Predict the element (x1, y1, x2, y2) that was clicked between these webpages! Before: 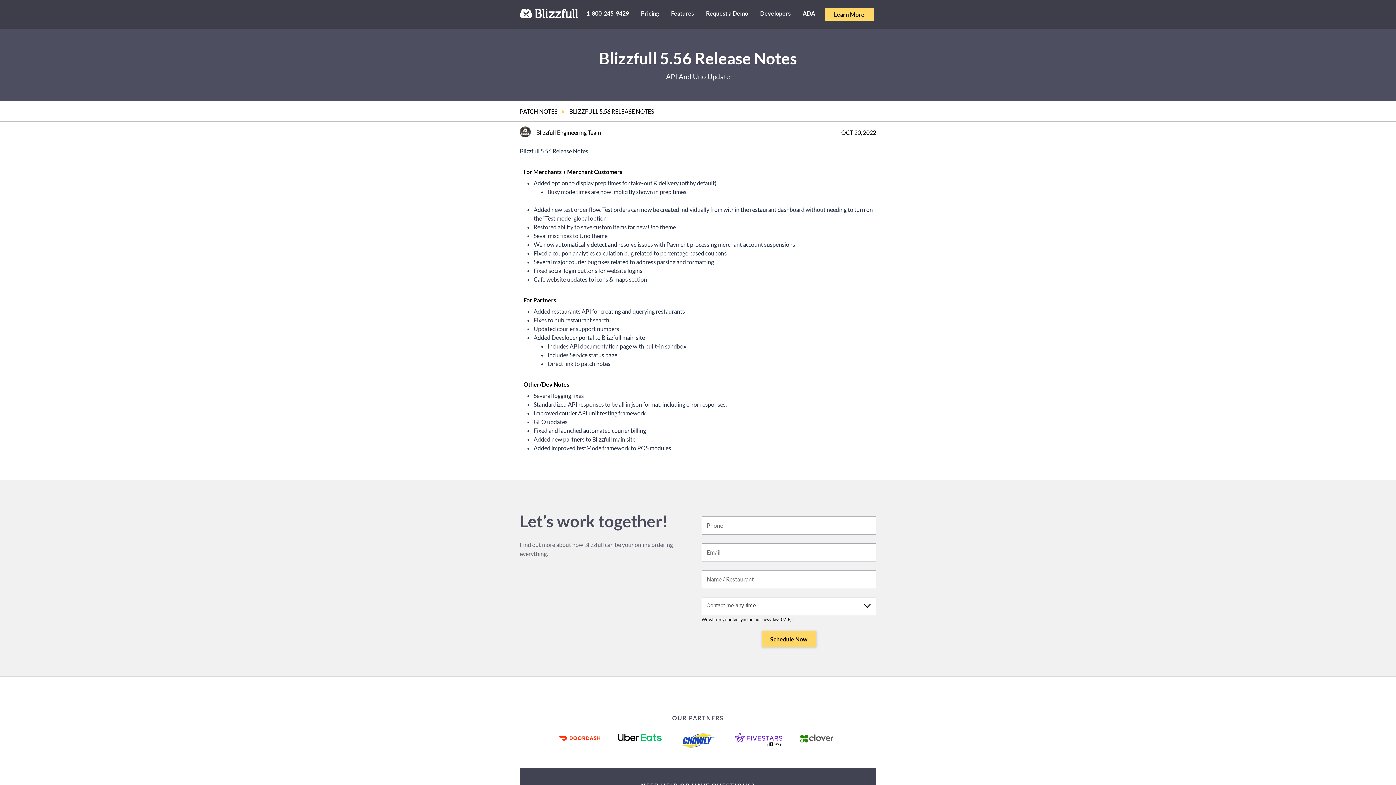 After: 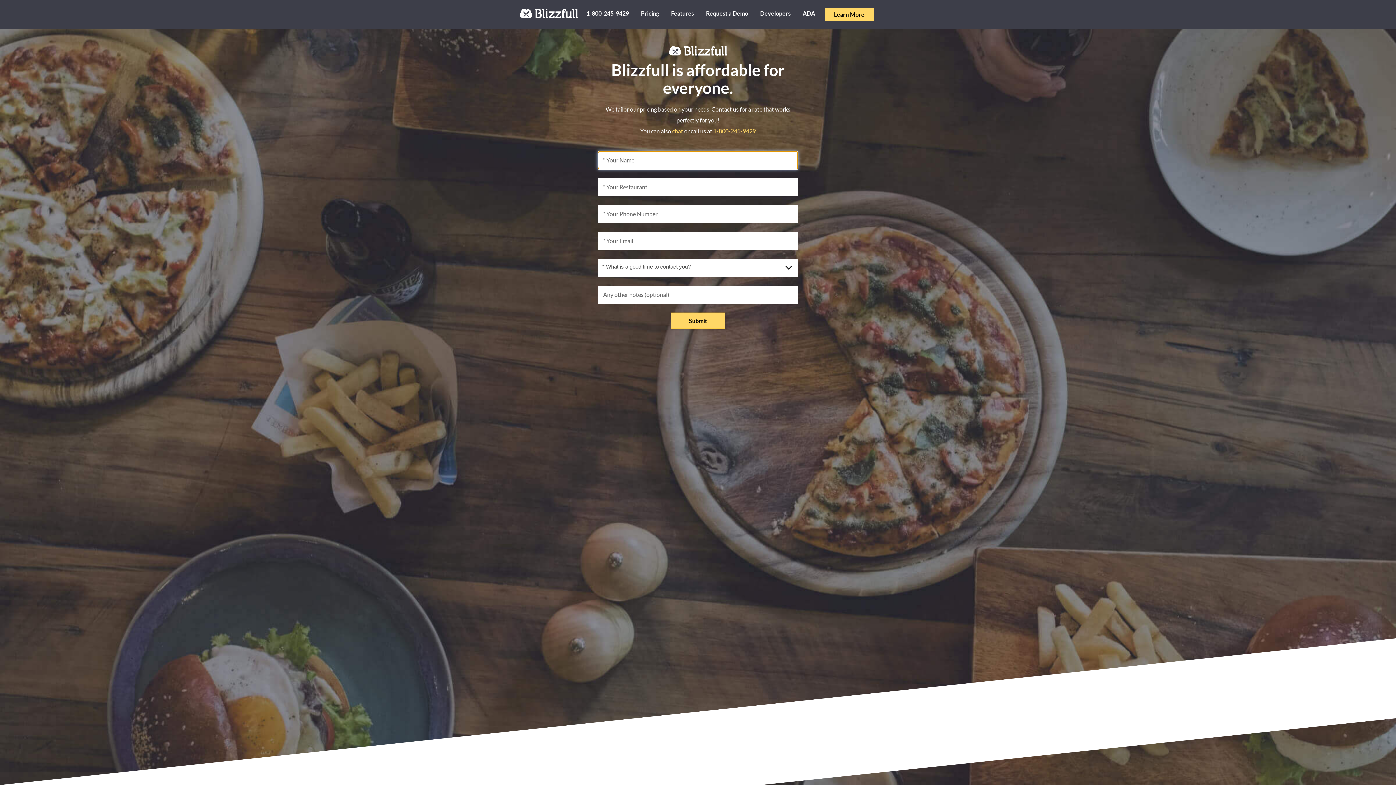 Action: bbox: (637, 8, 662, 18) label: Pricing